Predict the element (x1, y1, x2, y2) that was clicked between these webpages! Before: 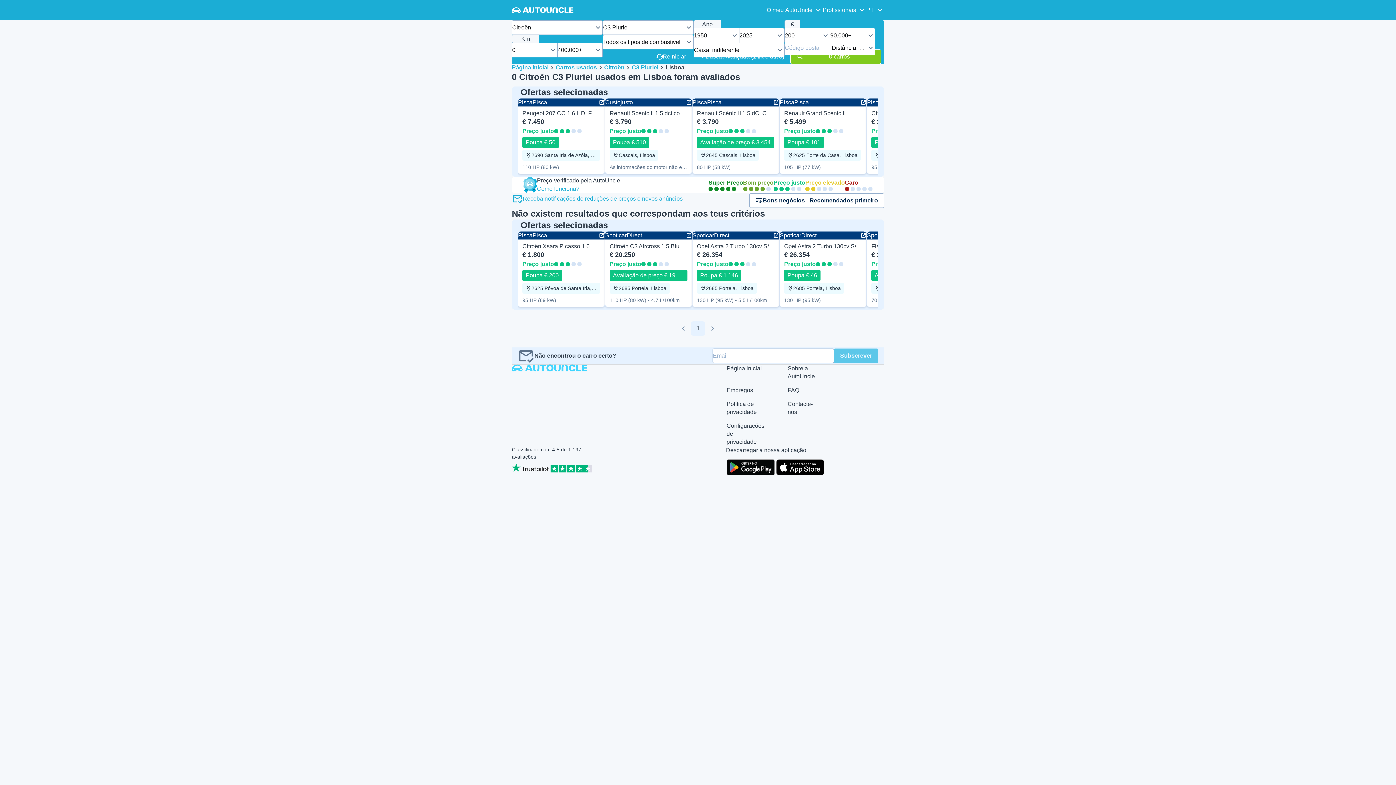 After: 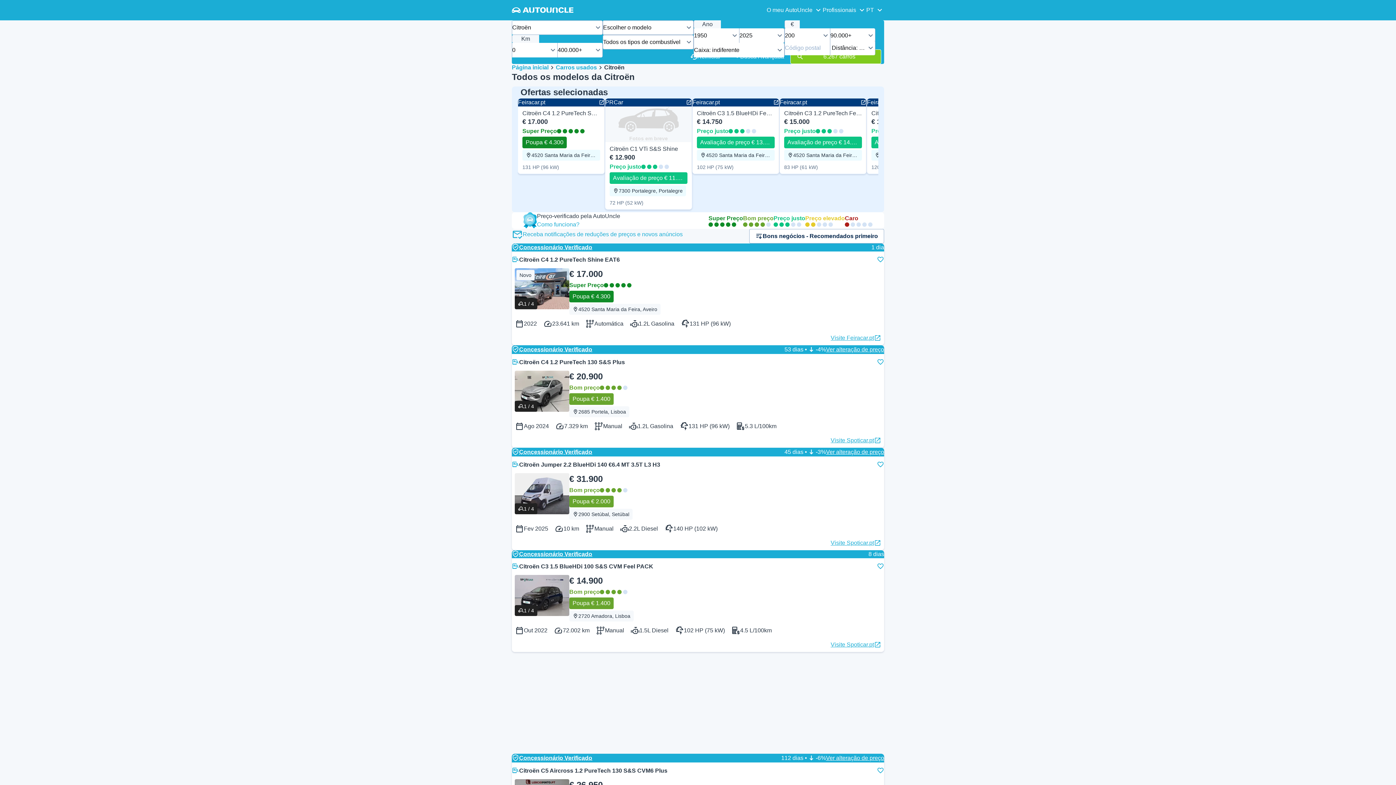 Action: bbox: (604, 64, 624, 71) label: Citroën